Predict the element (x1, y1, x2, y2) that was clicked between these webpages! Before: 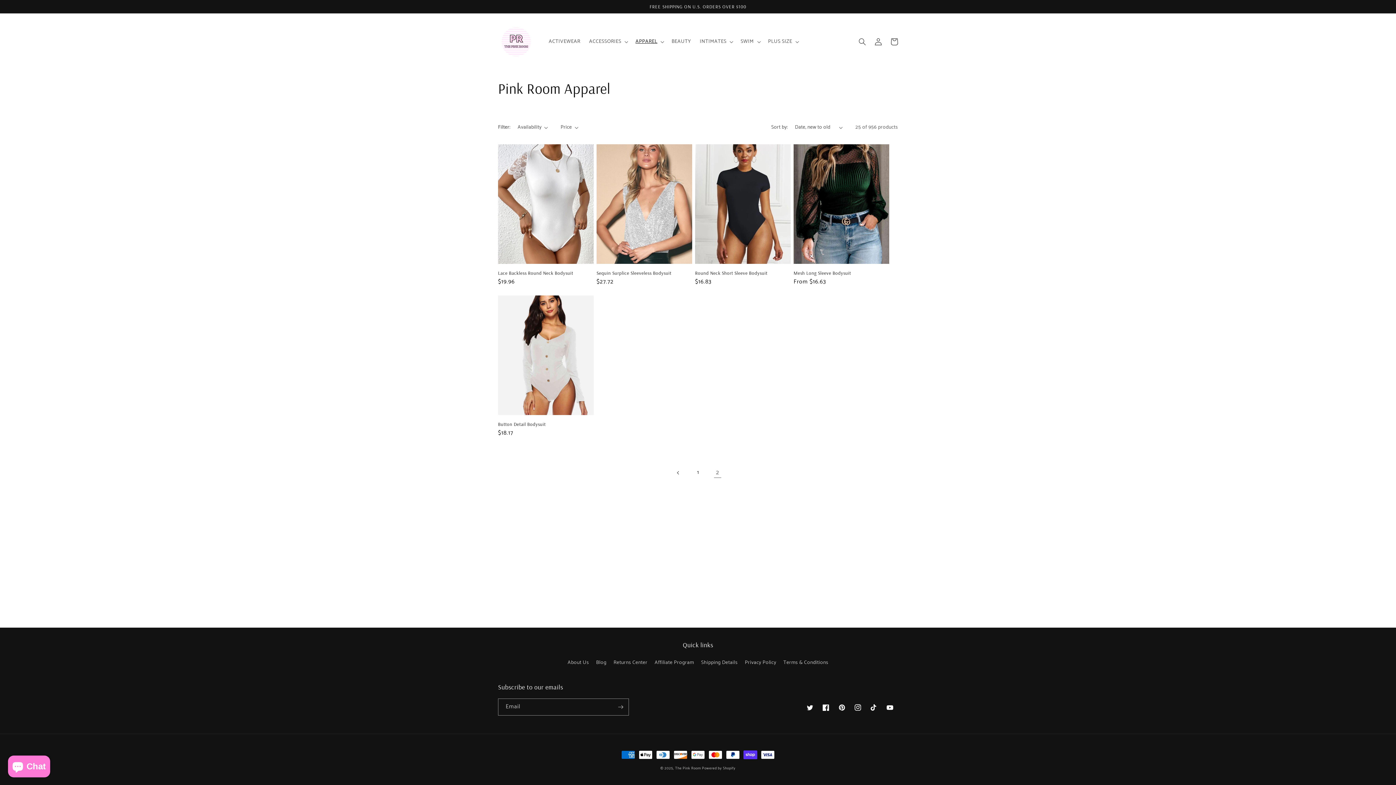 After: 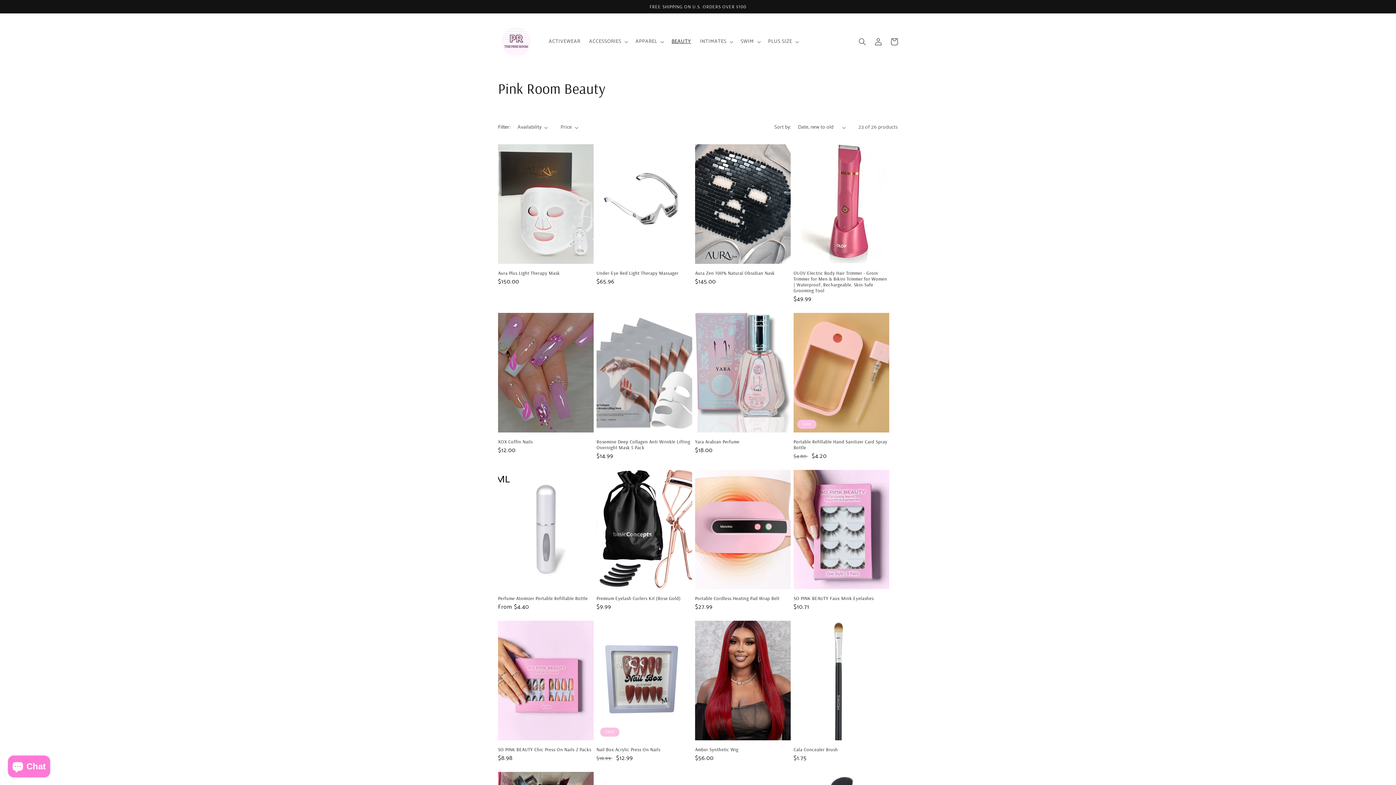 Action: label: BEAUTY bbox: (667, 34, 695, 49)